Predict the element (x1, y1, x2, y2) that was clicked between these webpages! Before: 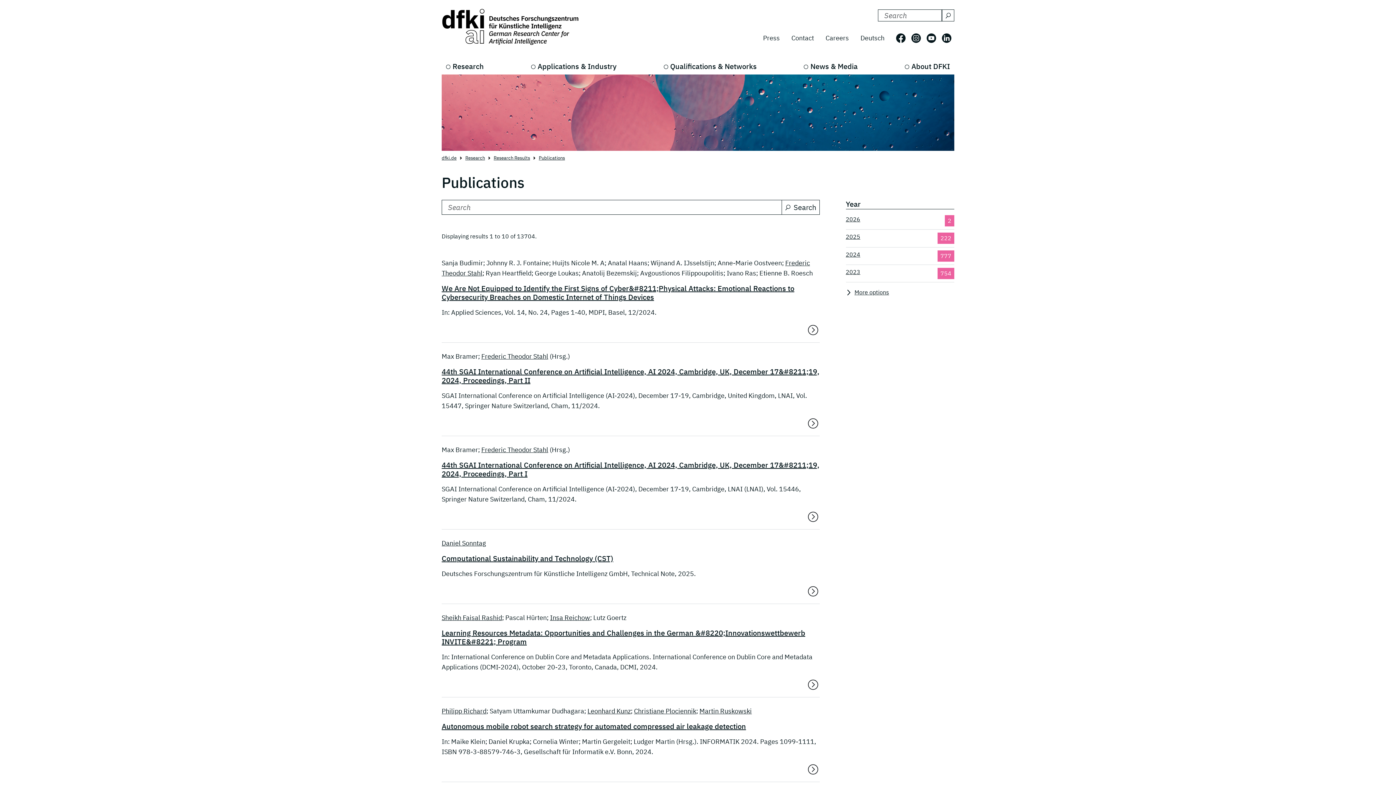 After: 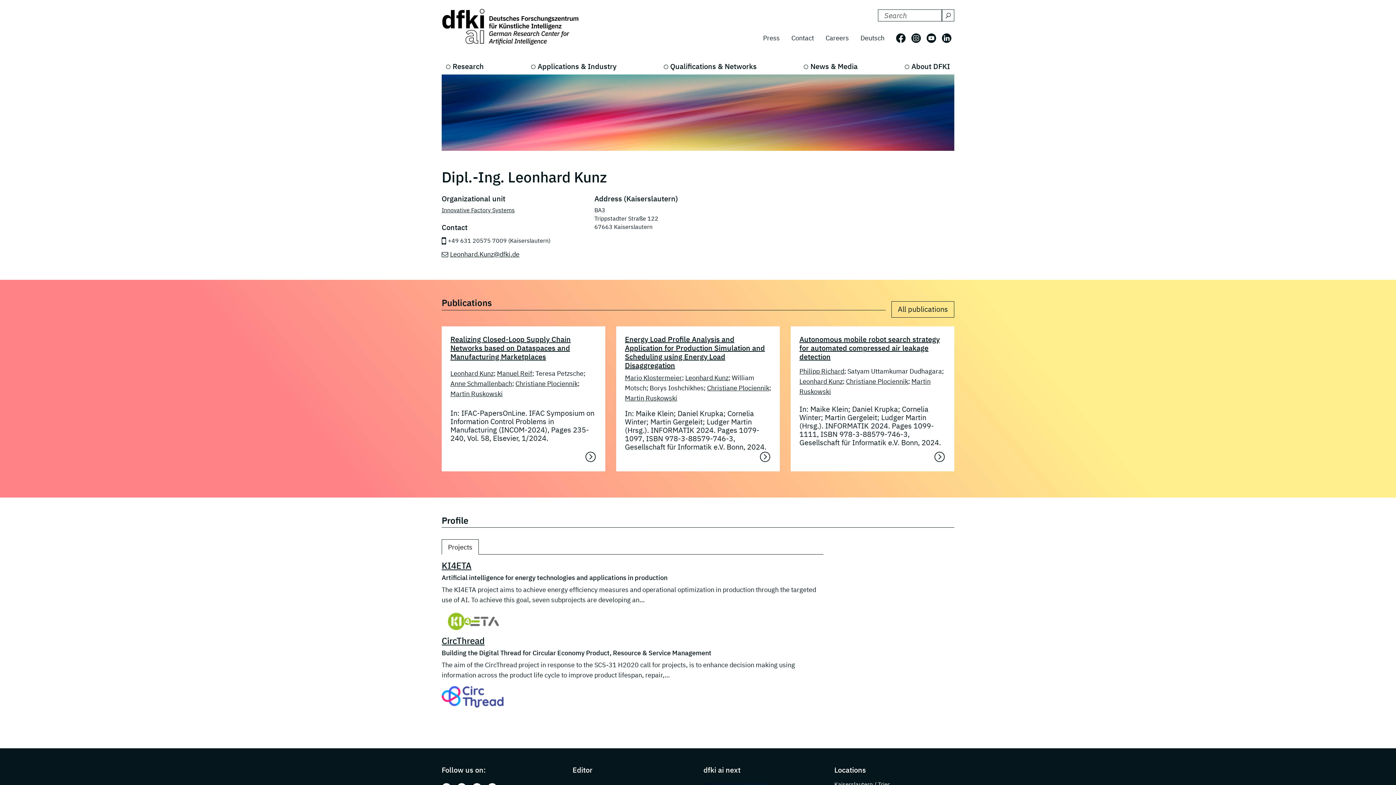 Action: bbox: (587, 707, 630, 715) label: Leonhard Kunz